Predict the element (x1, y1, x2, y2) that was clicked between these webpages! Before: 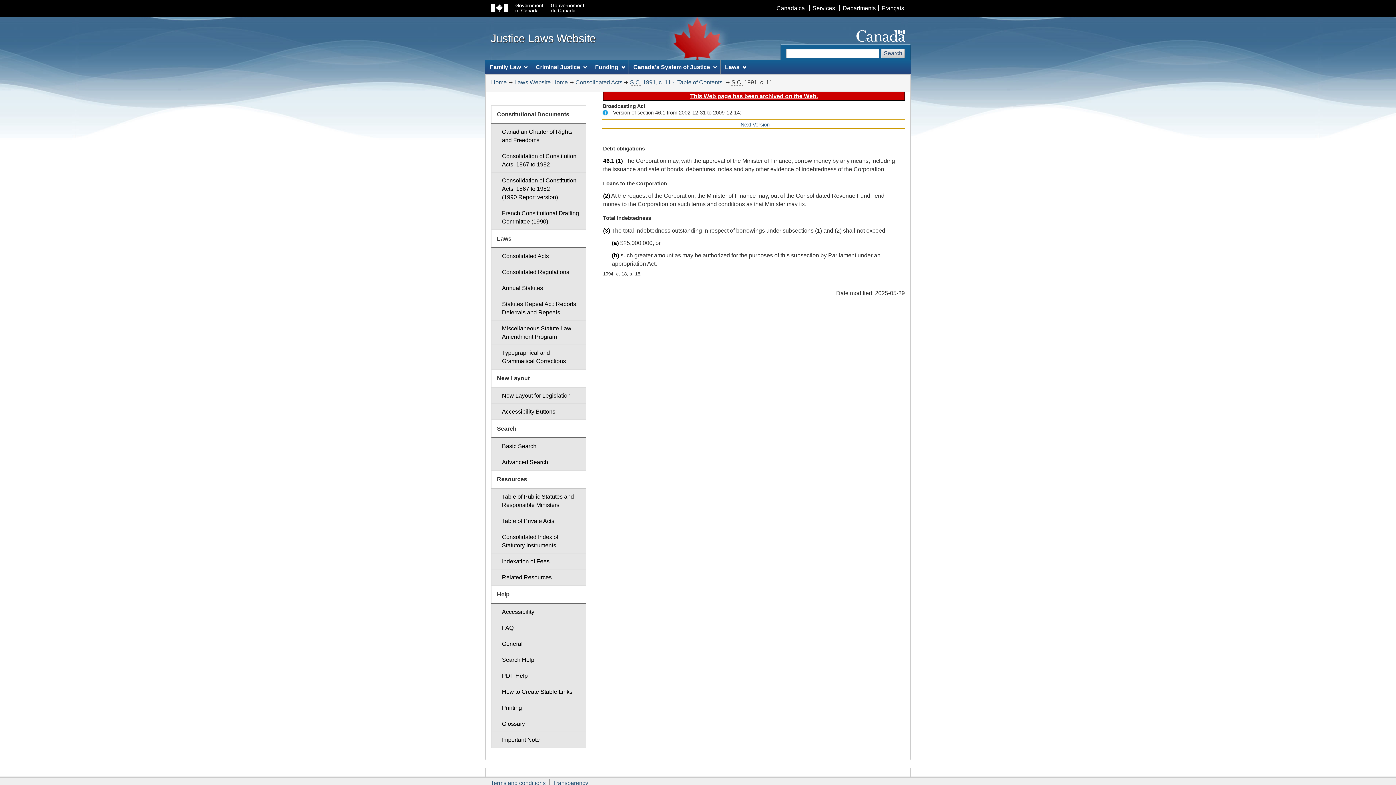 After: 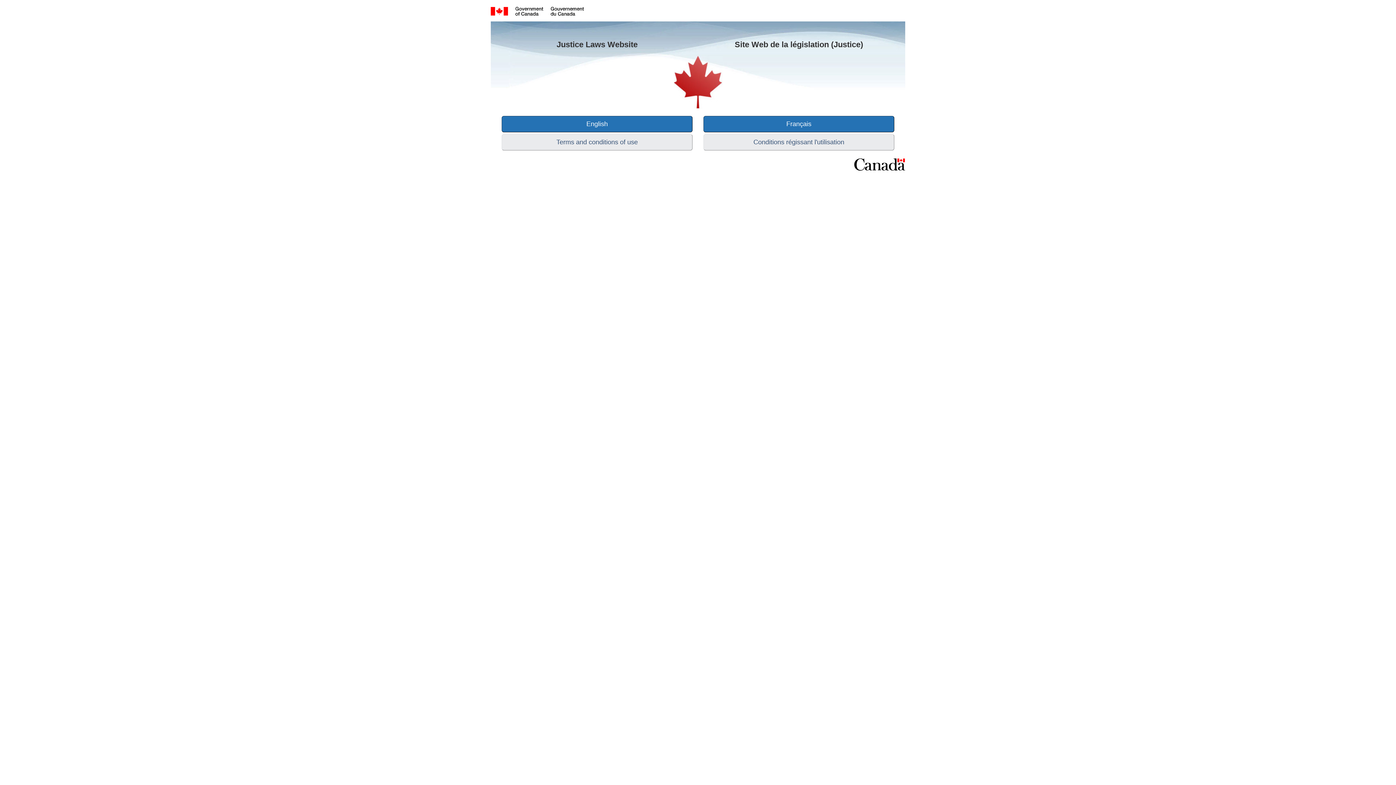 Action: bbox: (490, 18, 596, 58) label: Justice Laws Website